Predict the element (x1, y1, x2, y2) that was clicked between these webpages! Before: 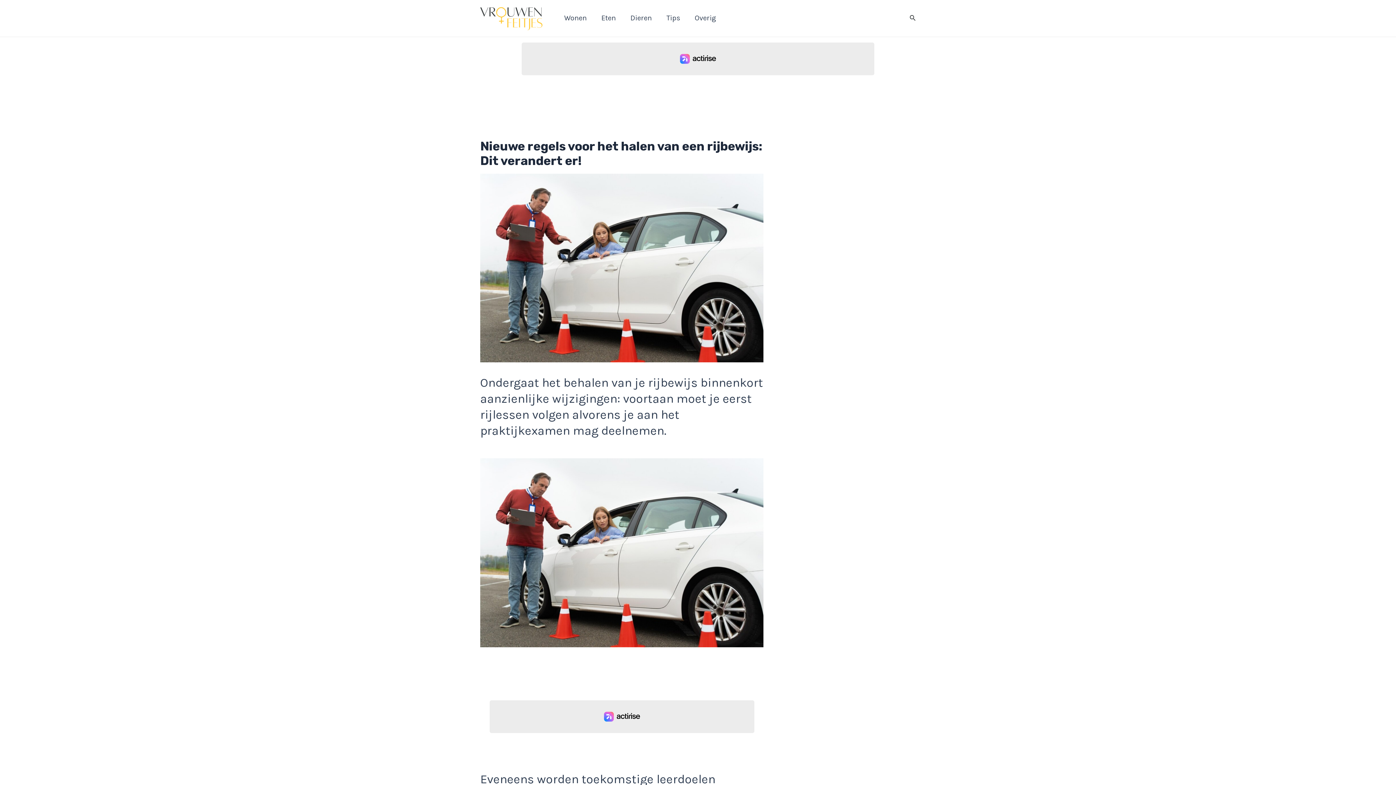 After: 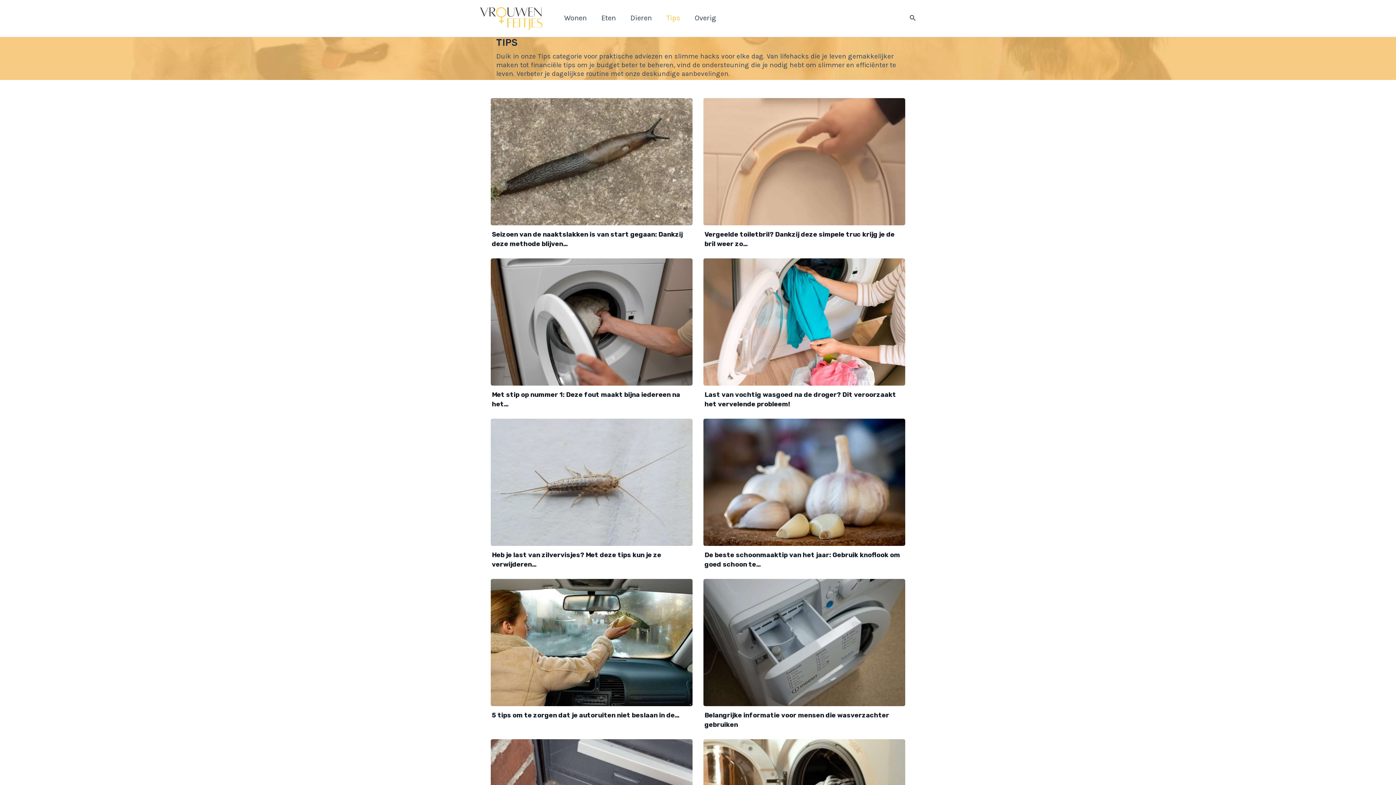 Action: bbox: (659, 3, 687, 32) label: Tips